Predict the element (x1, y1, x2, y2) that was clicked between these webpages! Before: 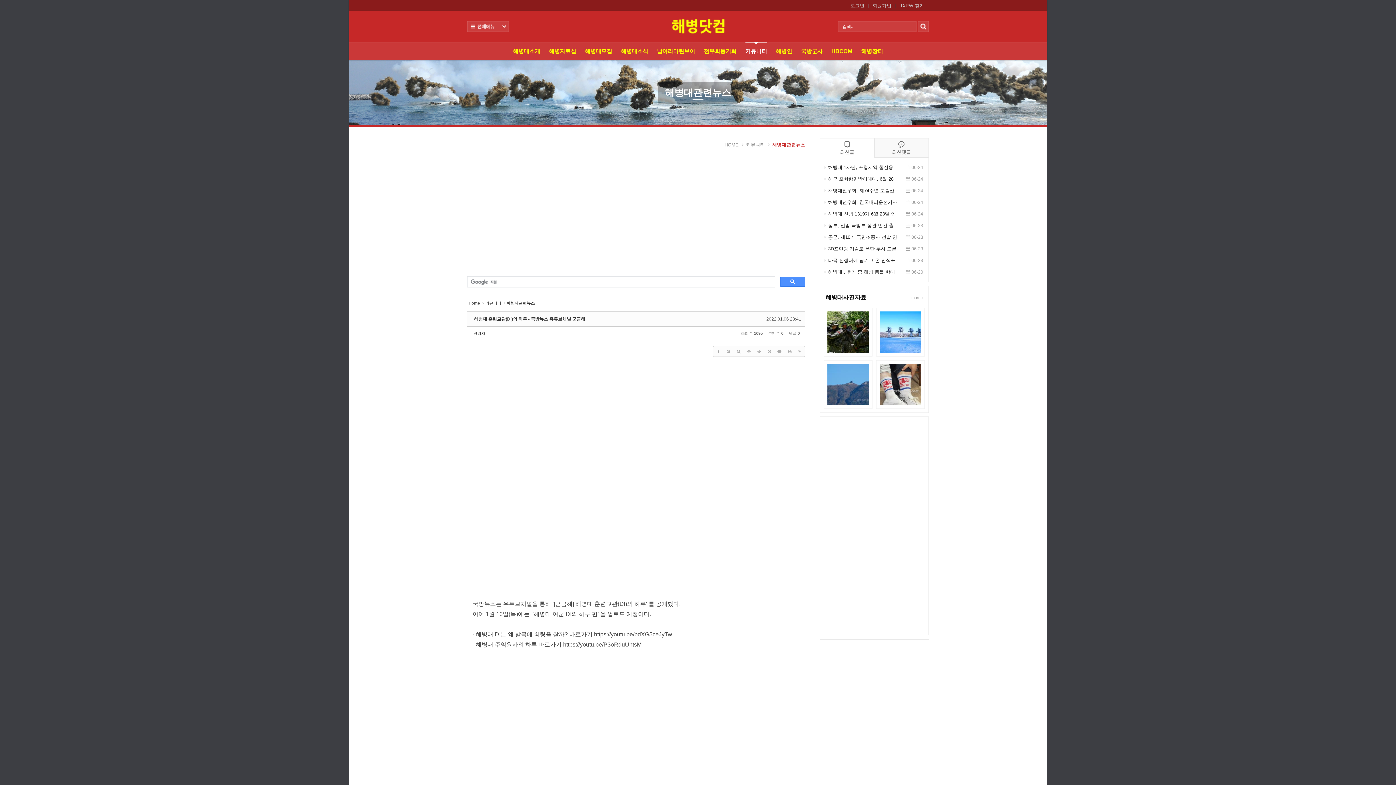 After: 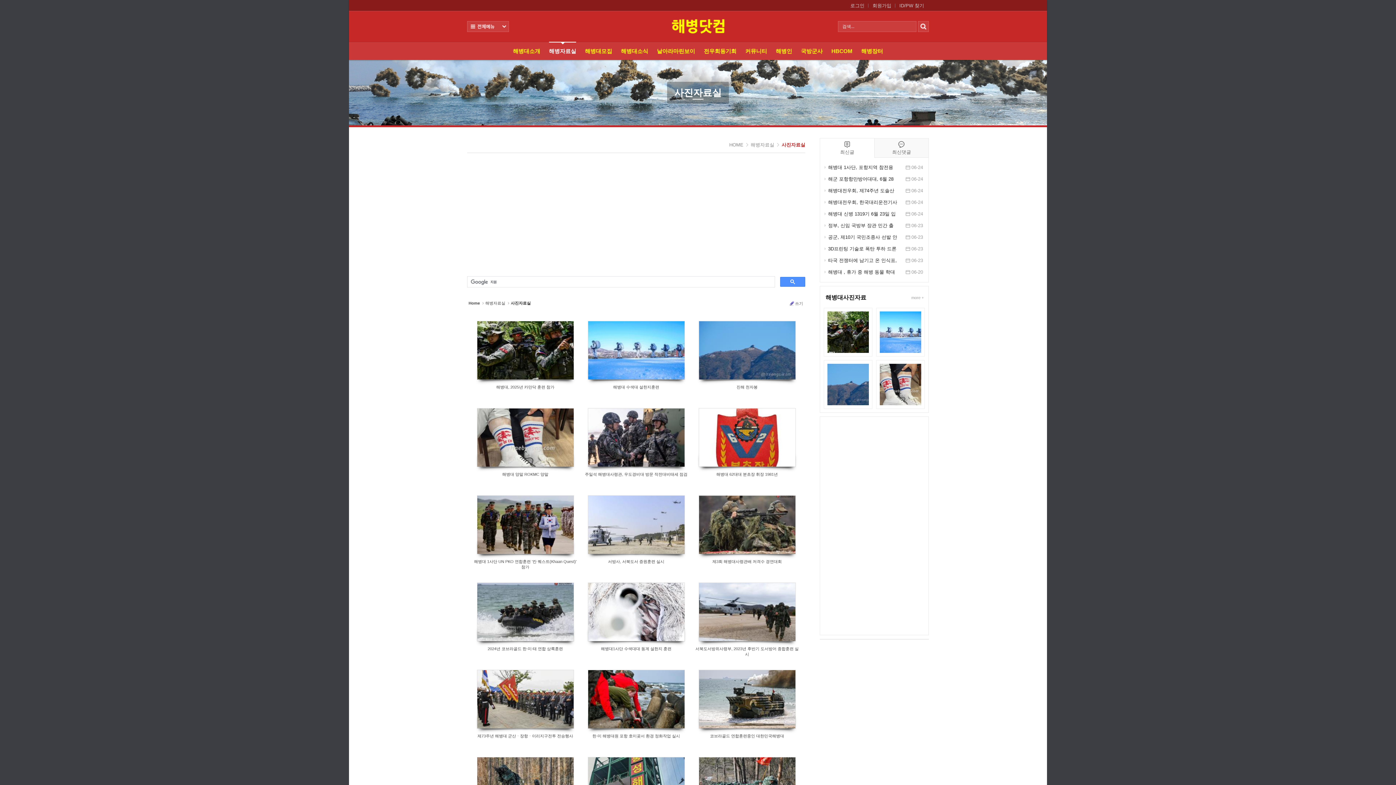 Action: label: 해병대사진자료 bbox: (825, 294, 866, 300)